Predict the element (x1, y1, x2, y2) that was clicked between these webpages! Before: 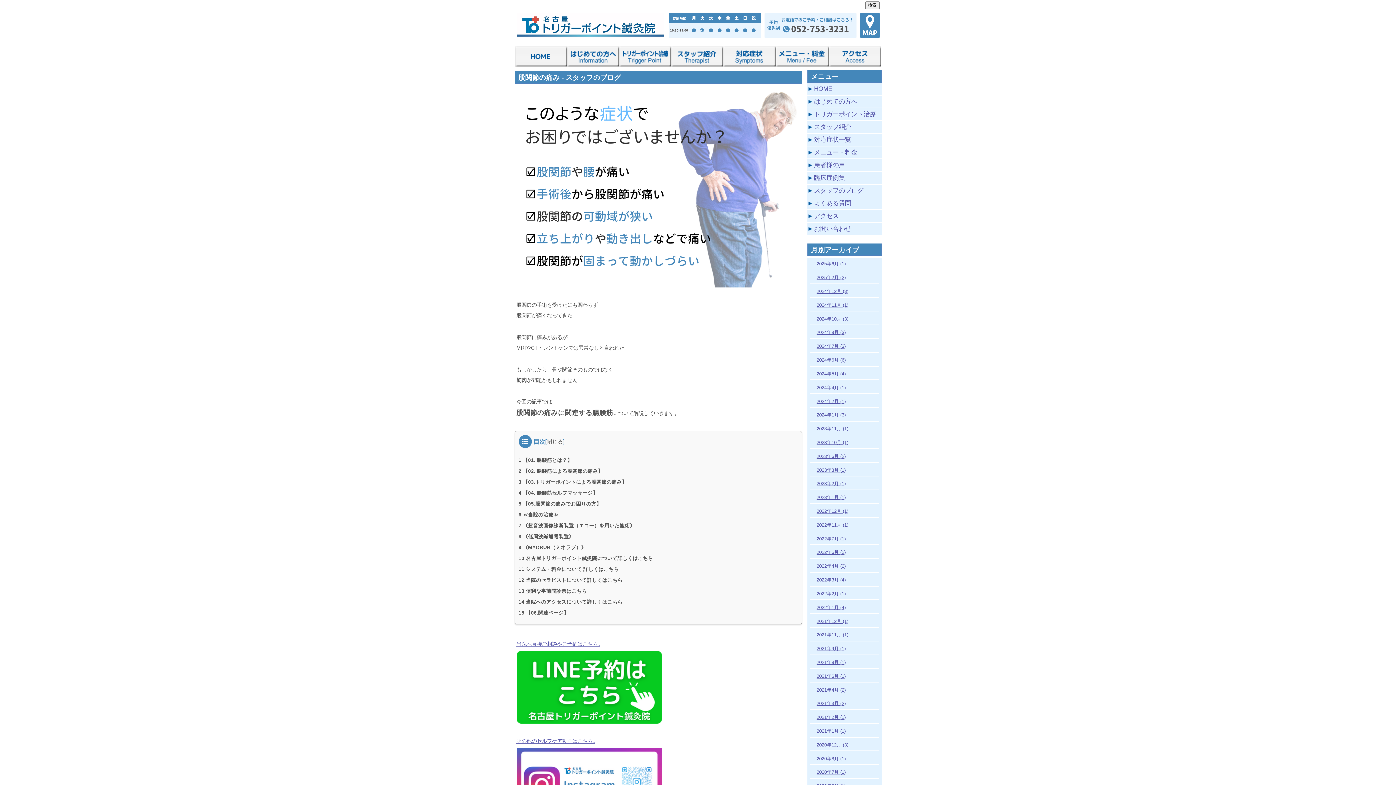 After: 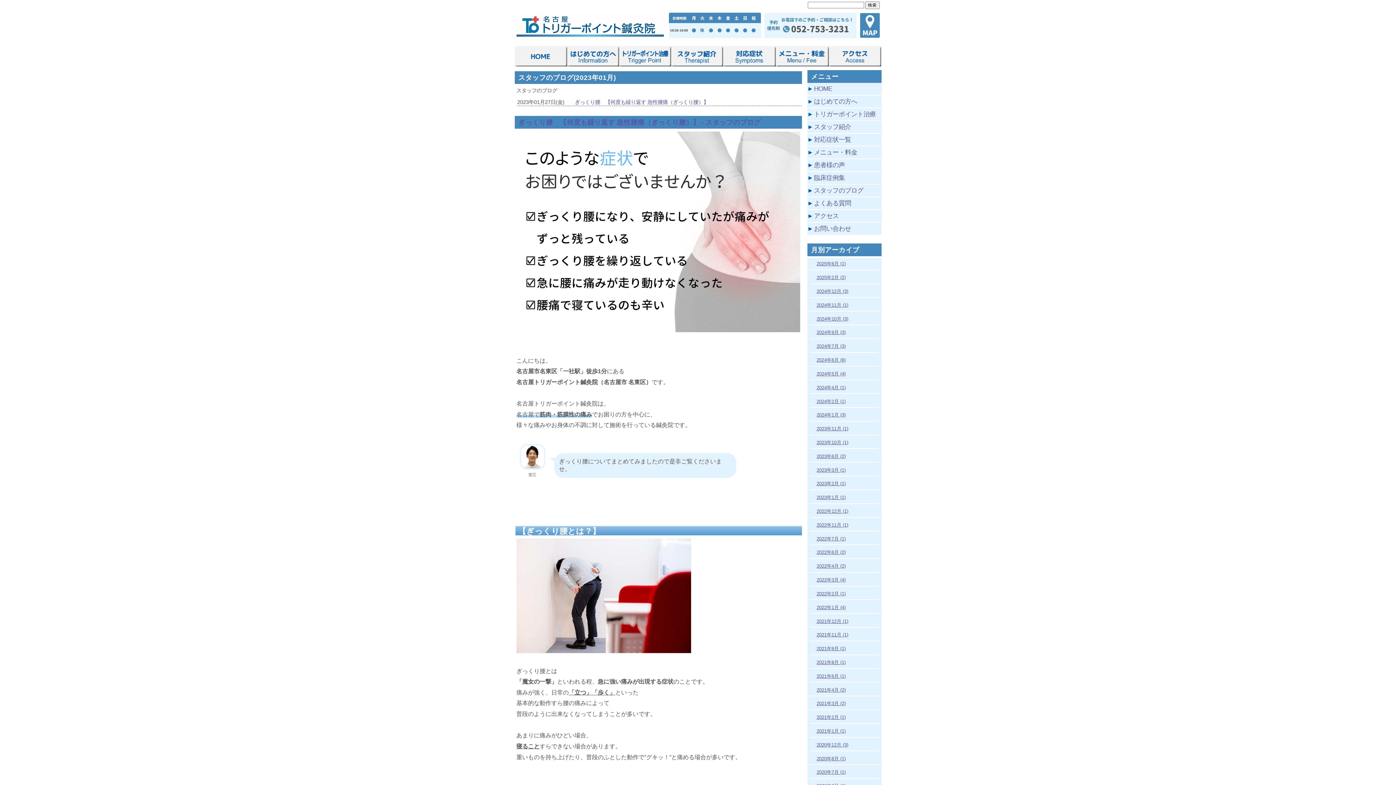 Action: bbox: (816, 494, 845, 500) label: 2023年1月 (1)